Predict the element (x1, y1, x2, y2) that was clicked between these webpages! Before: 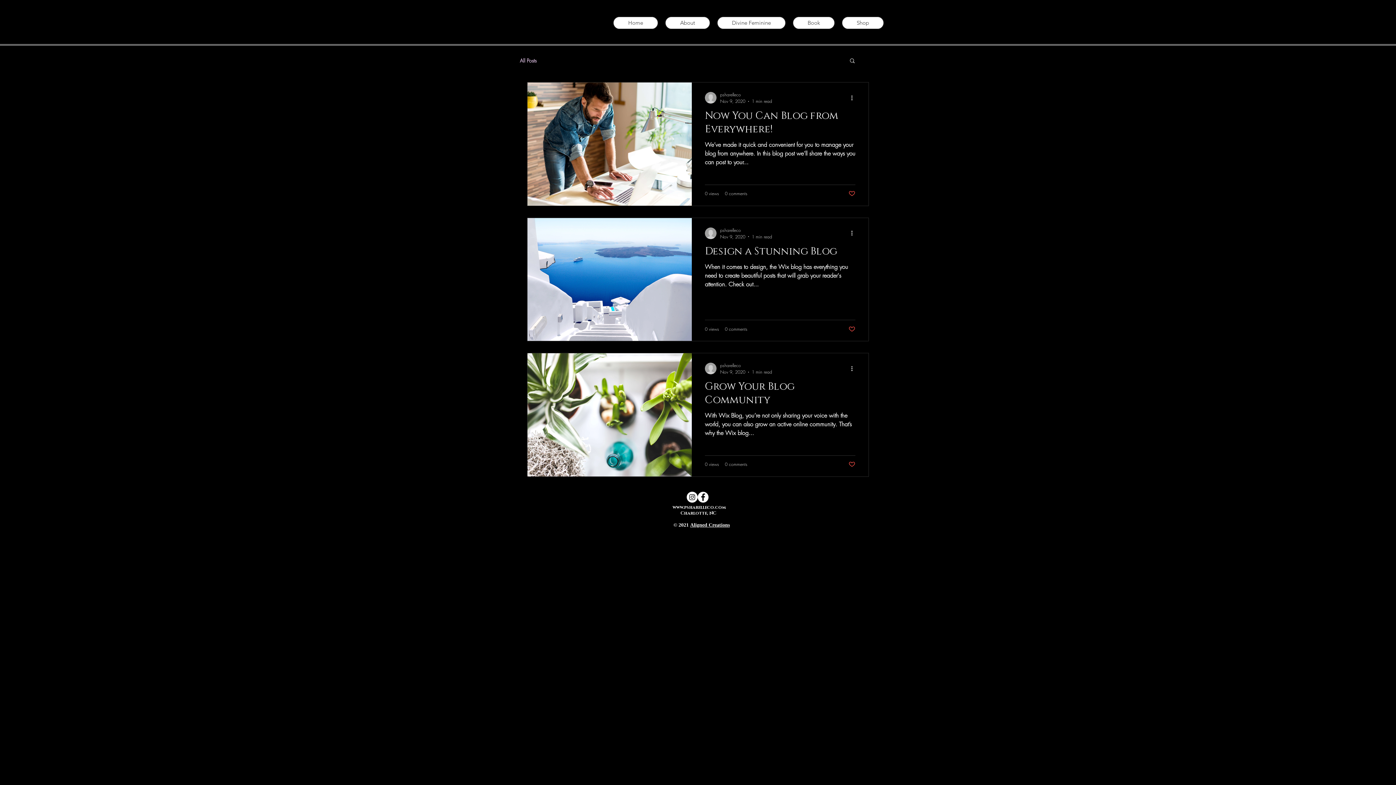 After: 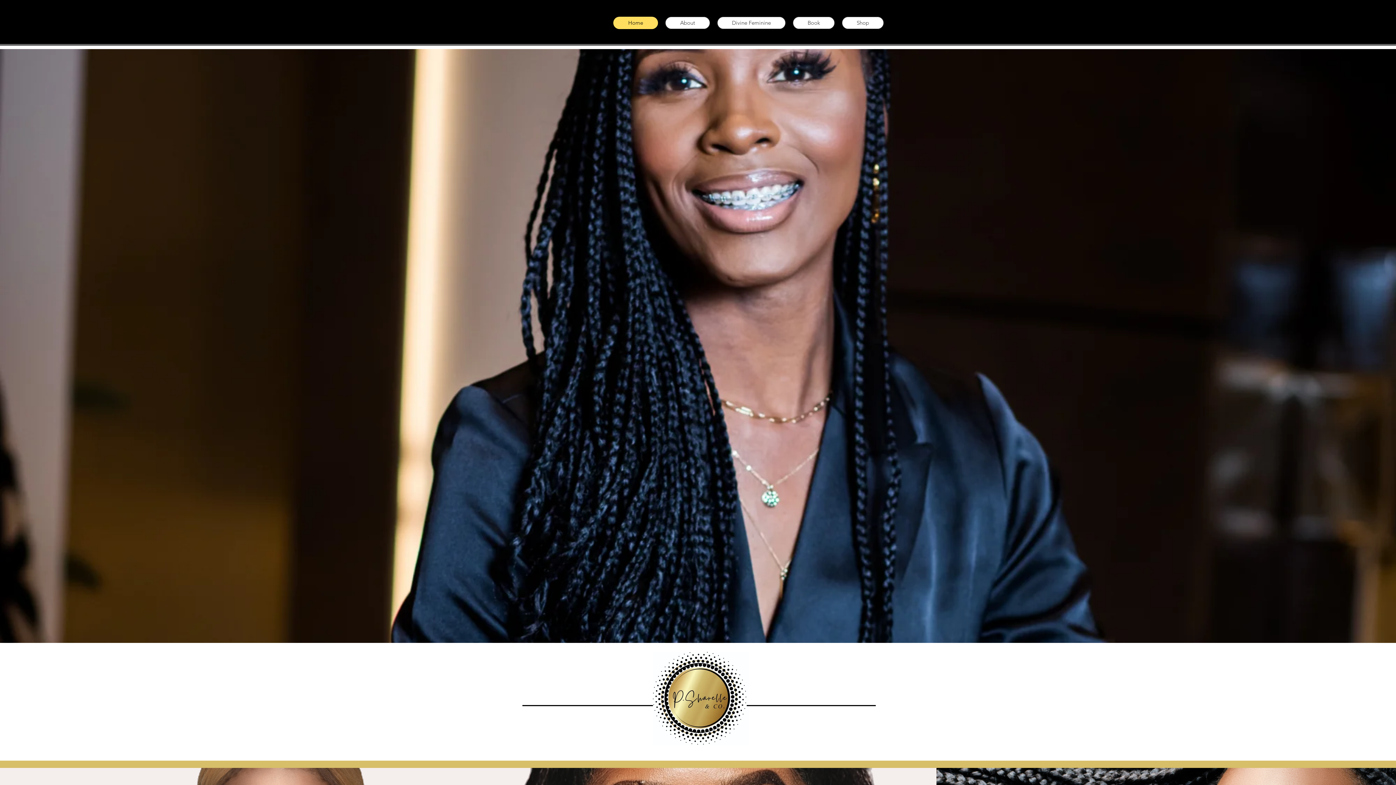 Action: bbox: (613, 16, 658, 29) label: Home